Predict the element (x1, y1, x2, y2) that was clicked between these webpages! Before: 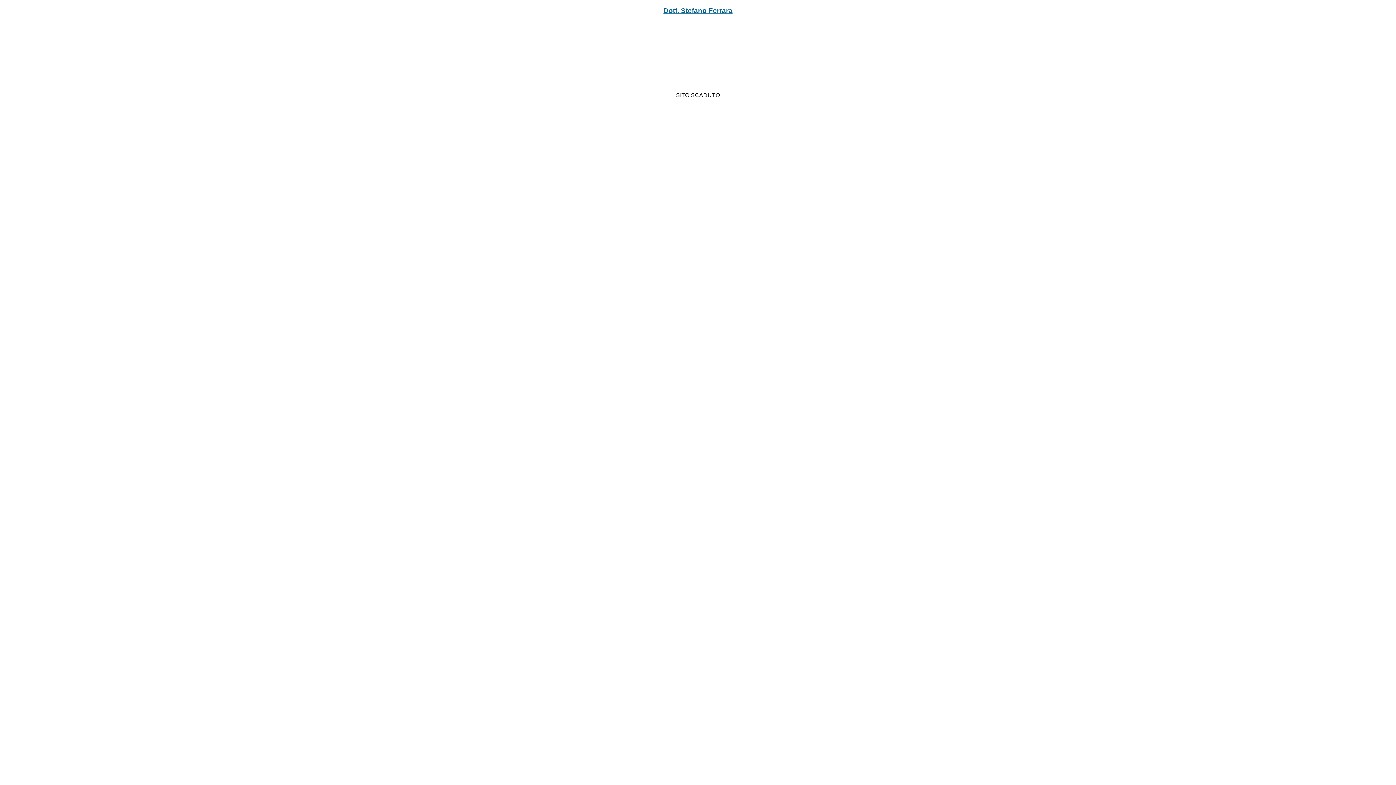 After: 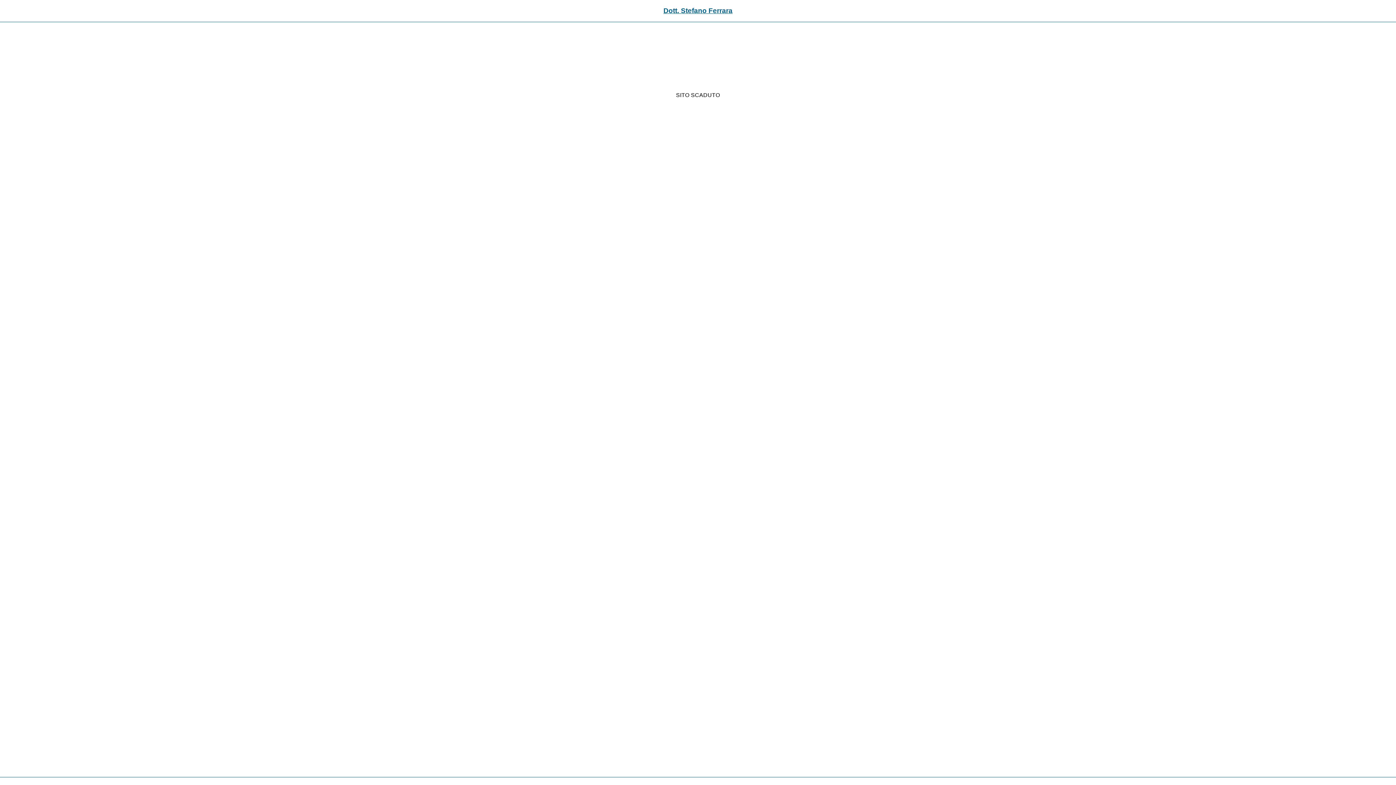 Action: label: Dott. Stefano Ferrara bbox: (663, 6, 732, 14)